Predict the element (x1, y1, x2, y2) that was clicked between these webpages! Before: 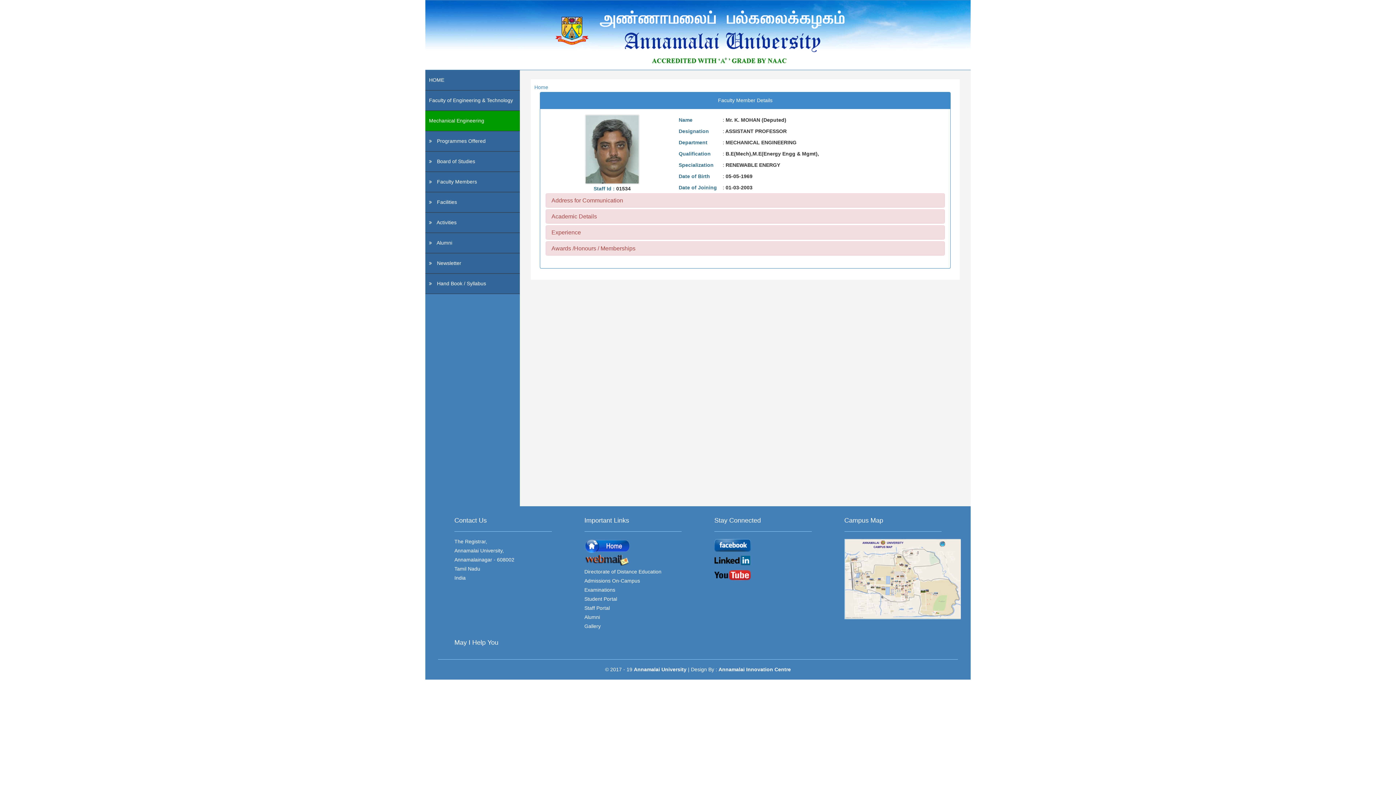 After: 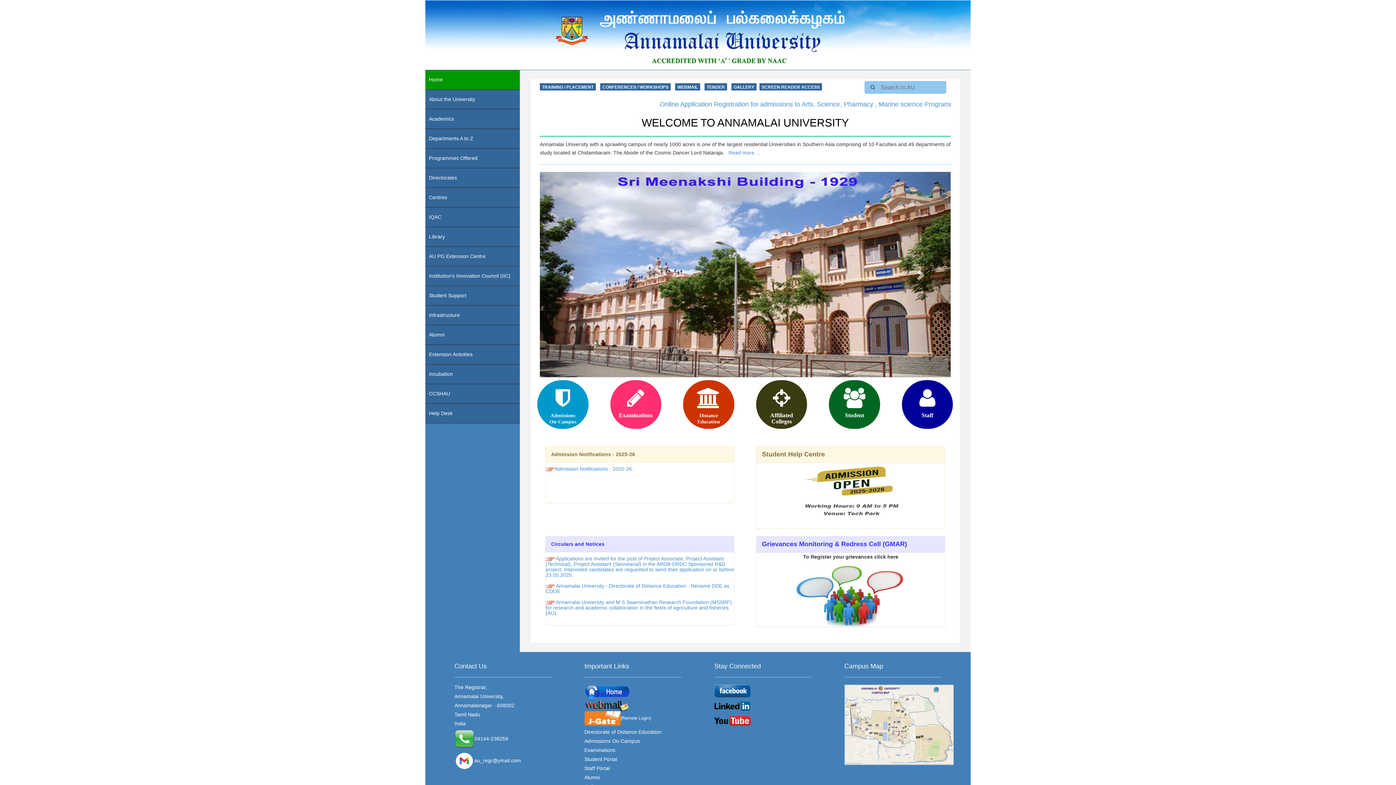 Action: bbox: (584, 543, 630, 548)